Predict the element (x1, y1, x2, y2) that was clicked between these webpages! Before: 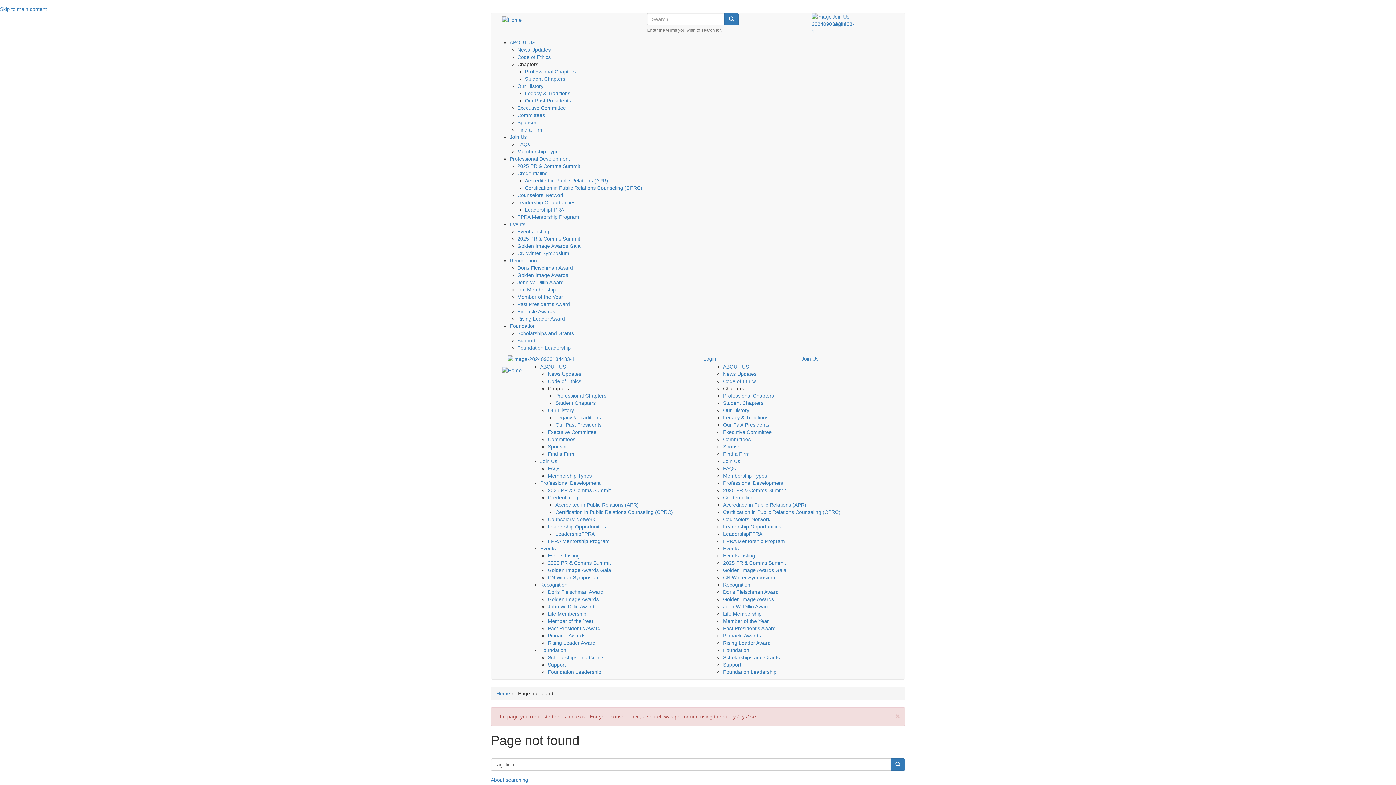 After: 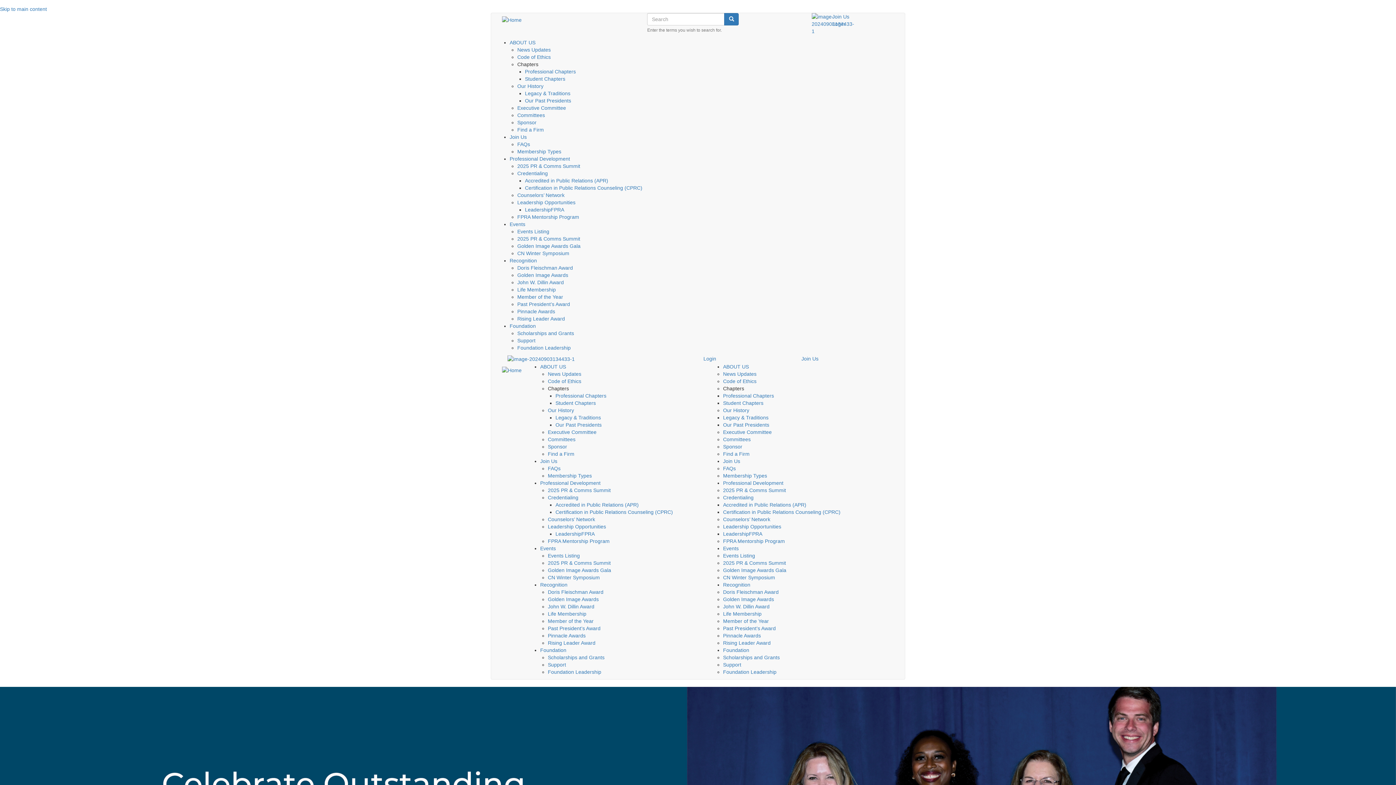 Action: bbox: (723, 582, 750, 588) label: Recognition